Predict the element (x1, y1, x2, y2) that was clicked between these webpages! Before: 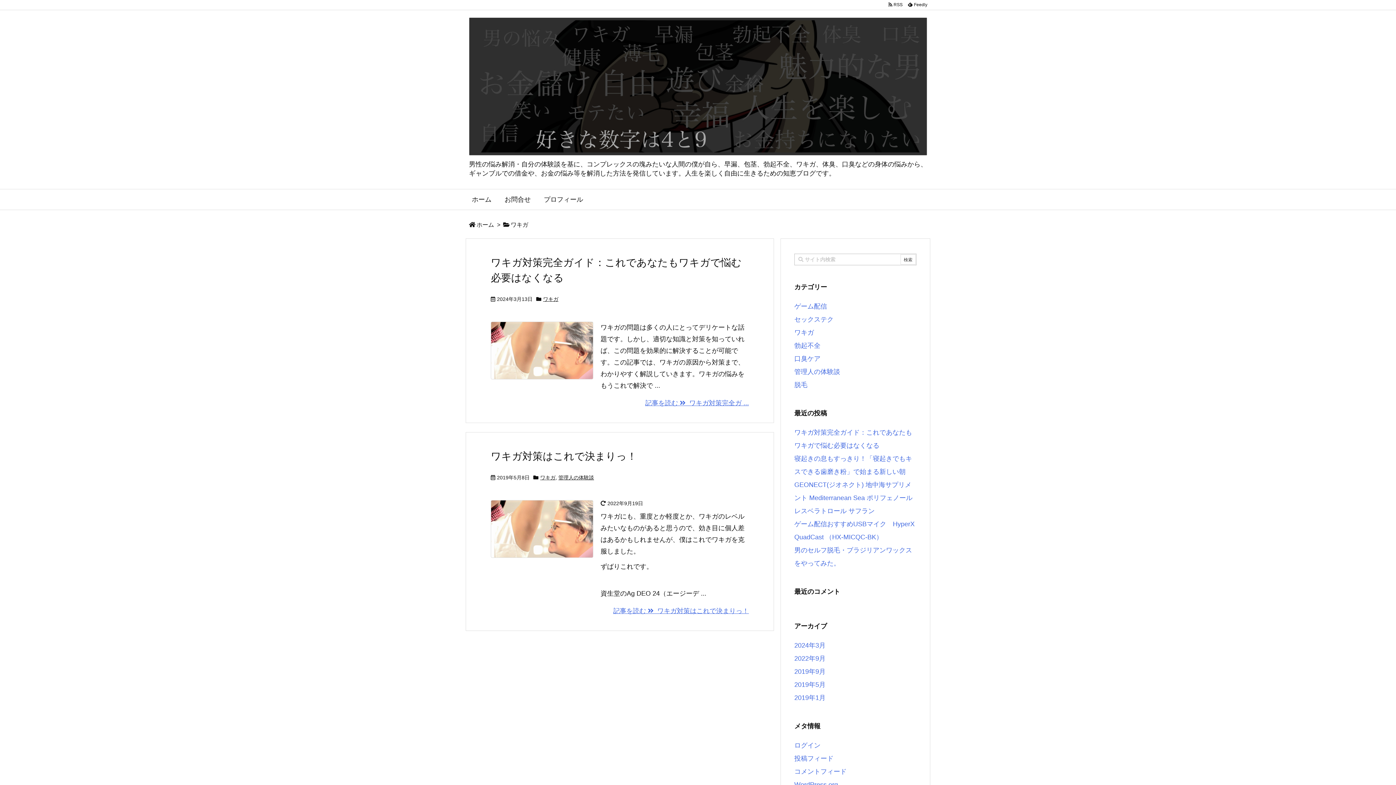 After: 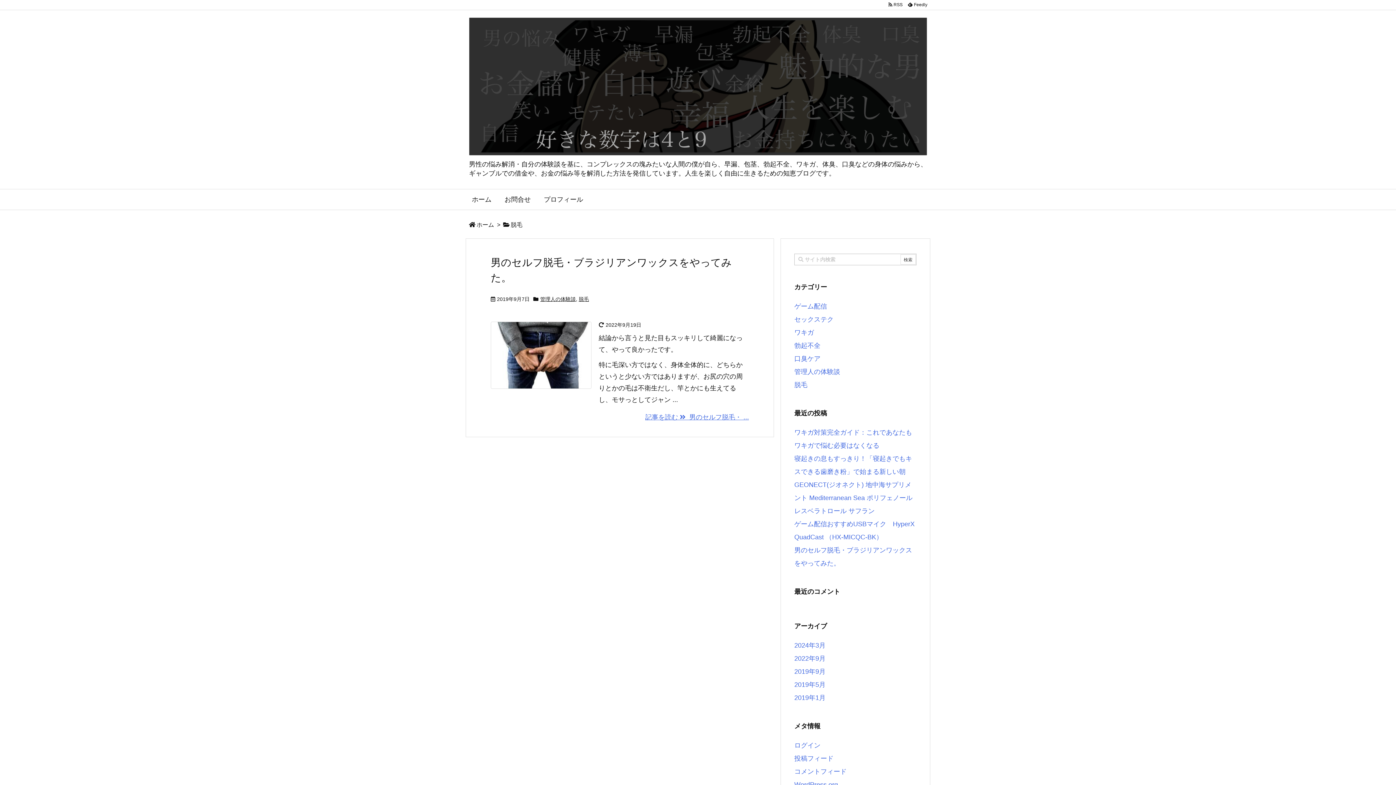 Action: label: 脱毛 bbox: (794, 381, 807, 388)